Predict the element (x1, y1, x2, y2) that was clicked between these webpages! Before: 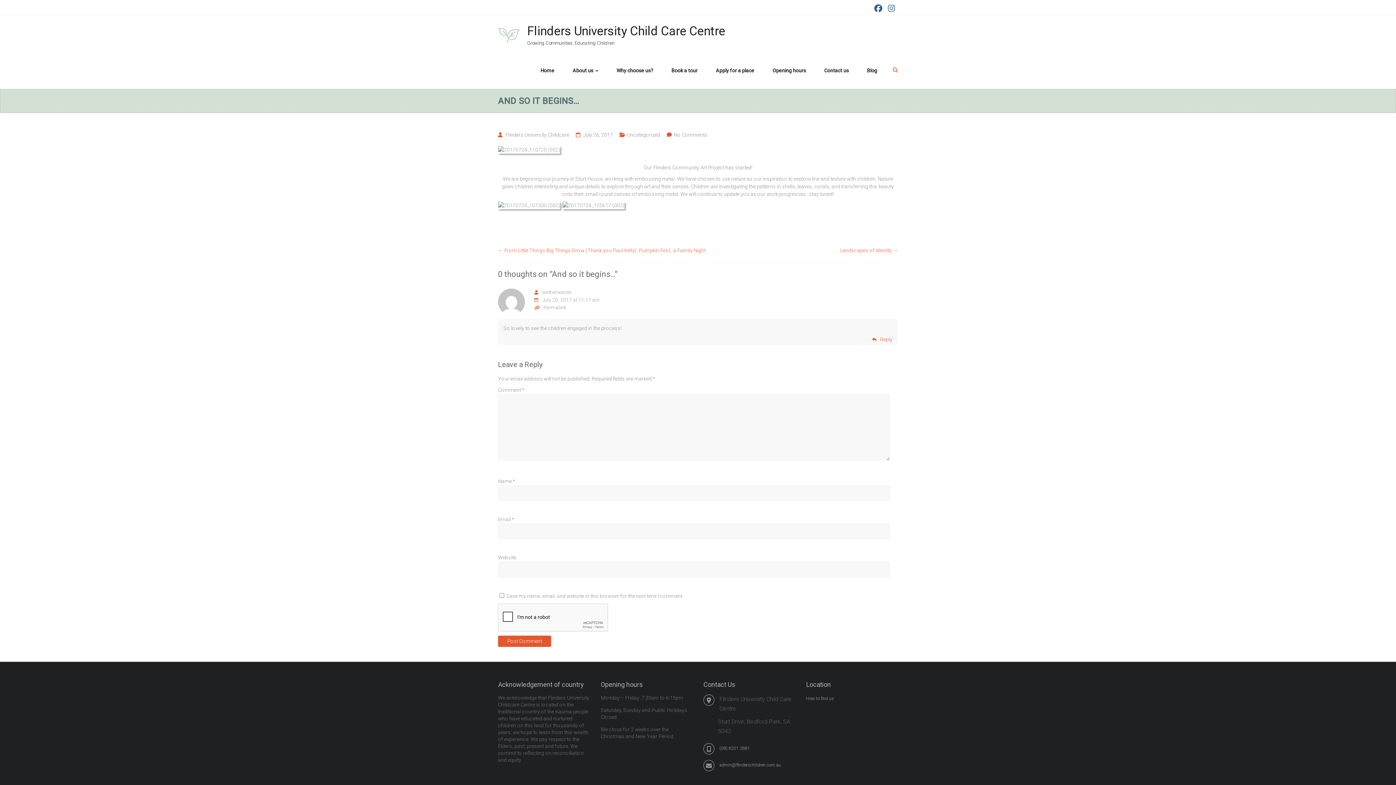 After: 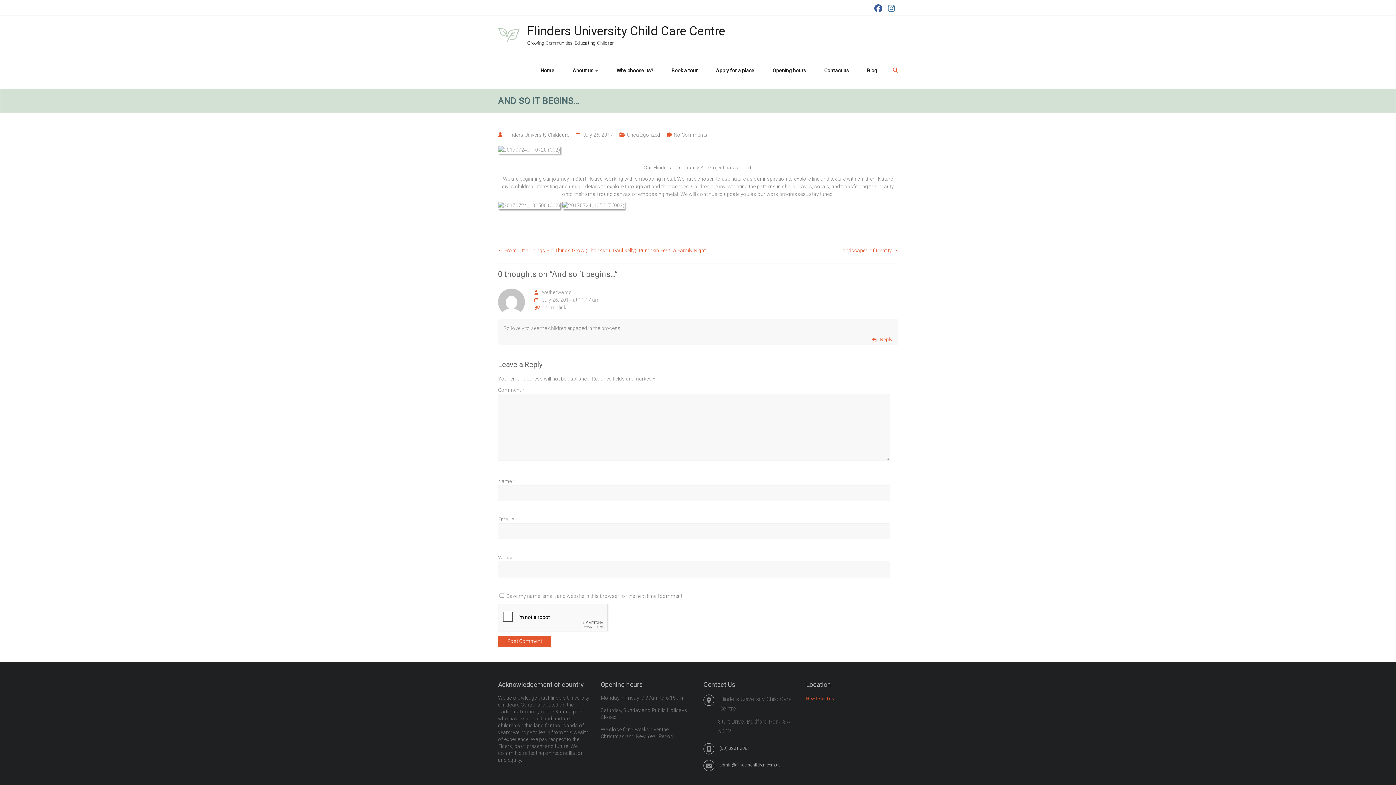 Action: label: How to find us bbox: (806, 696, 834, 701)